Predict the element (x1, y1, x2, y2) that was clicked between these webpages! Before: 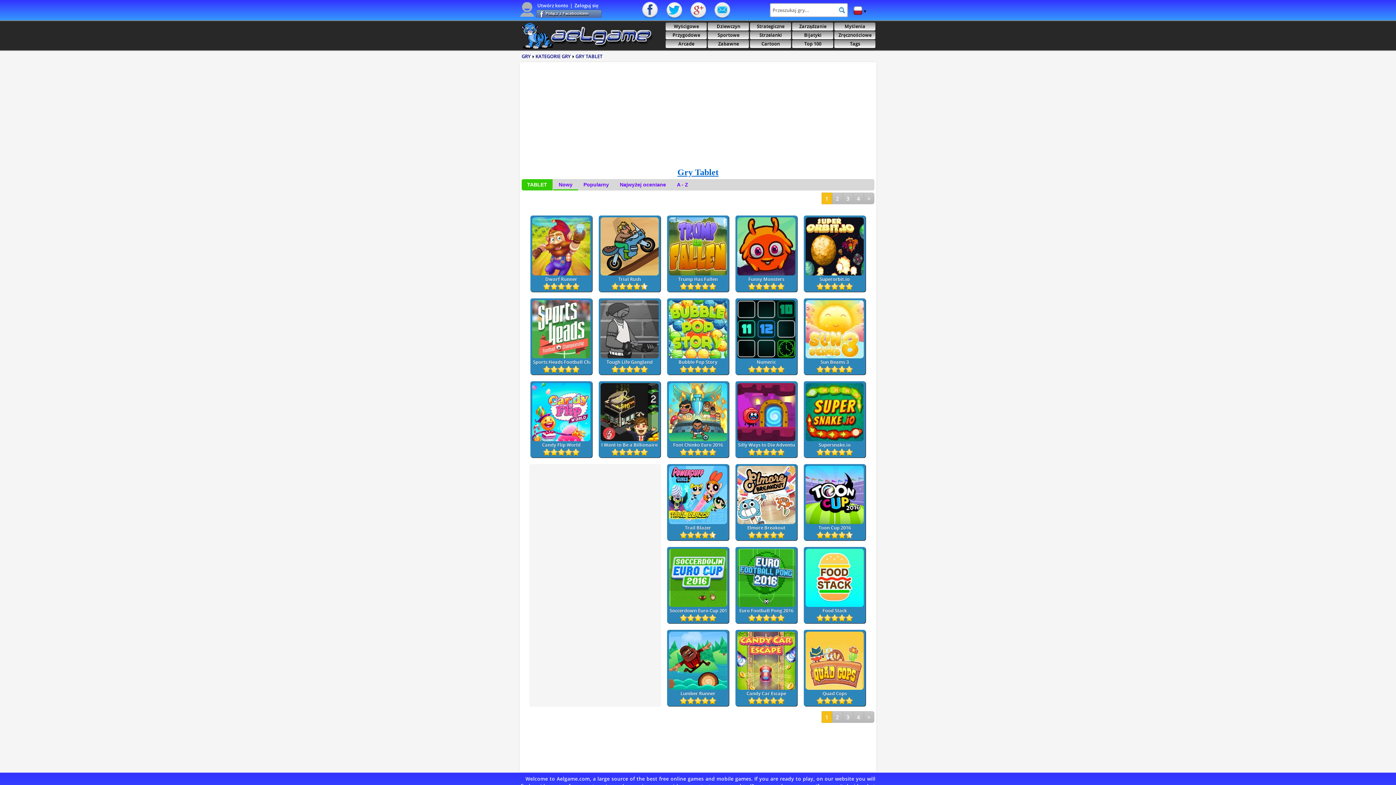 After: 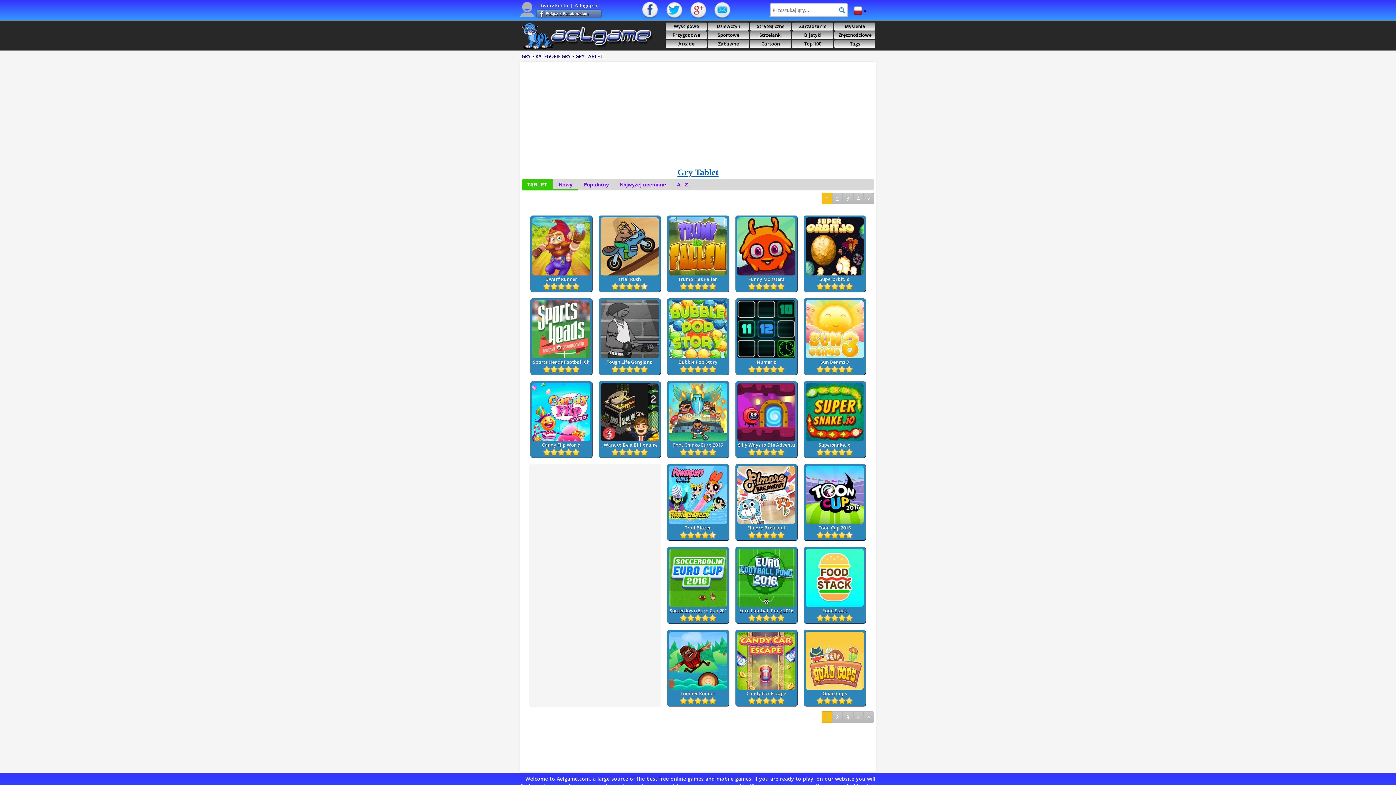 Action: bbox: (575, 53, 602, 59) label: GRY TABLET